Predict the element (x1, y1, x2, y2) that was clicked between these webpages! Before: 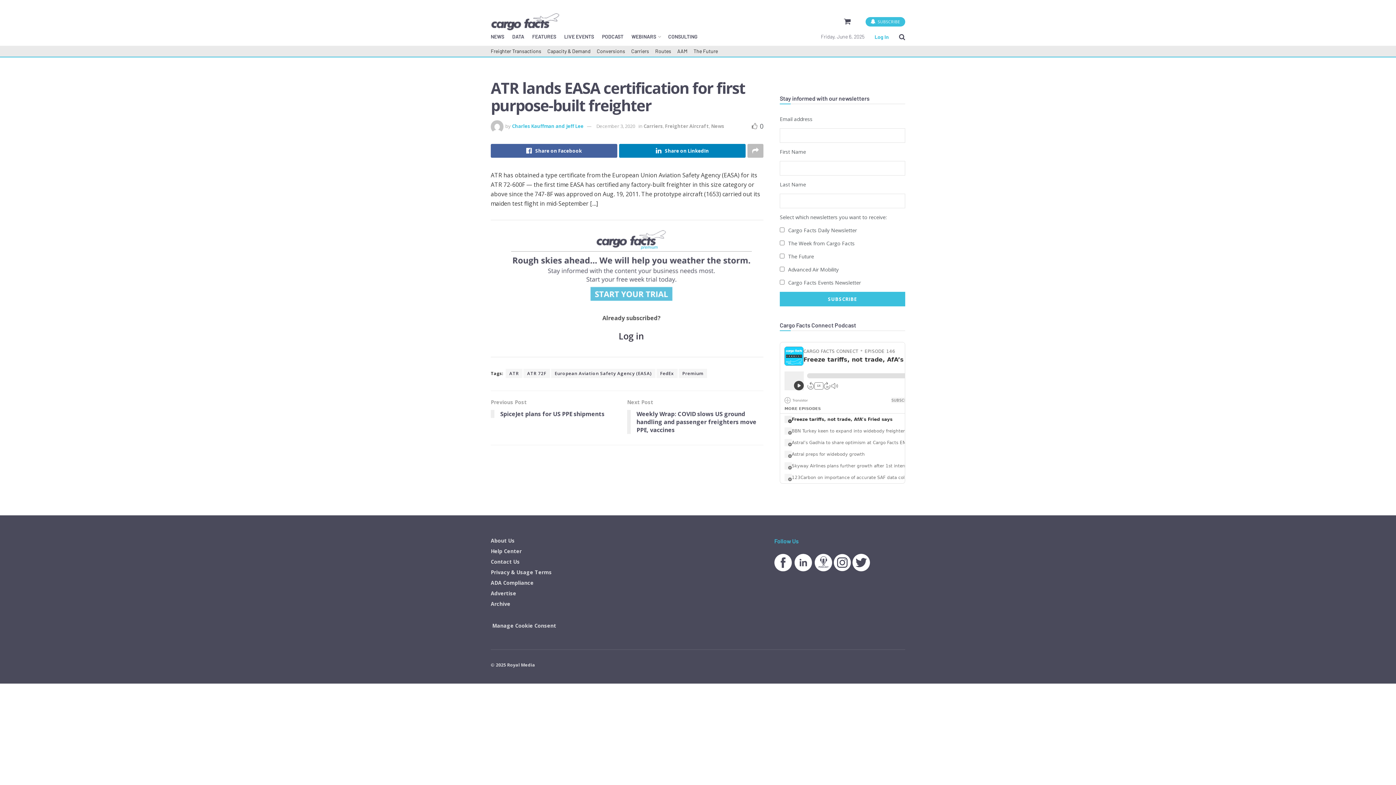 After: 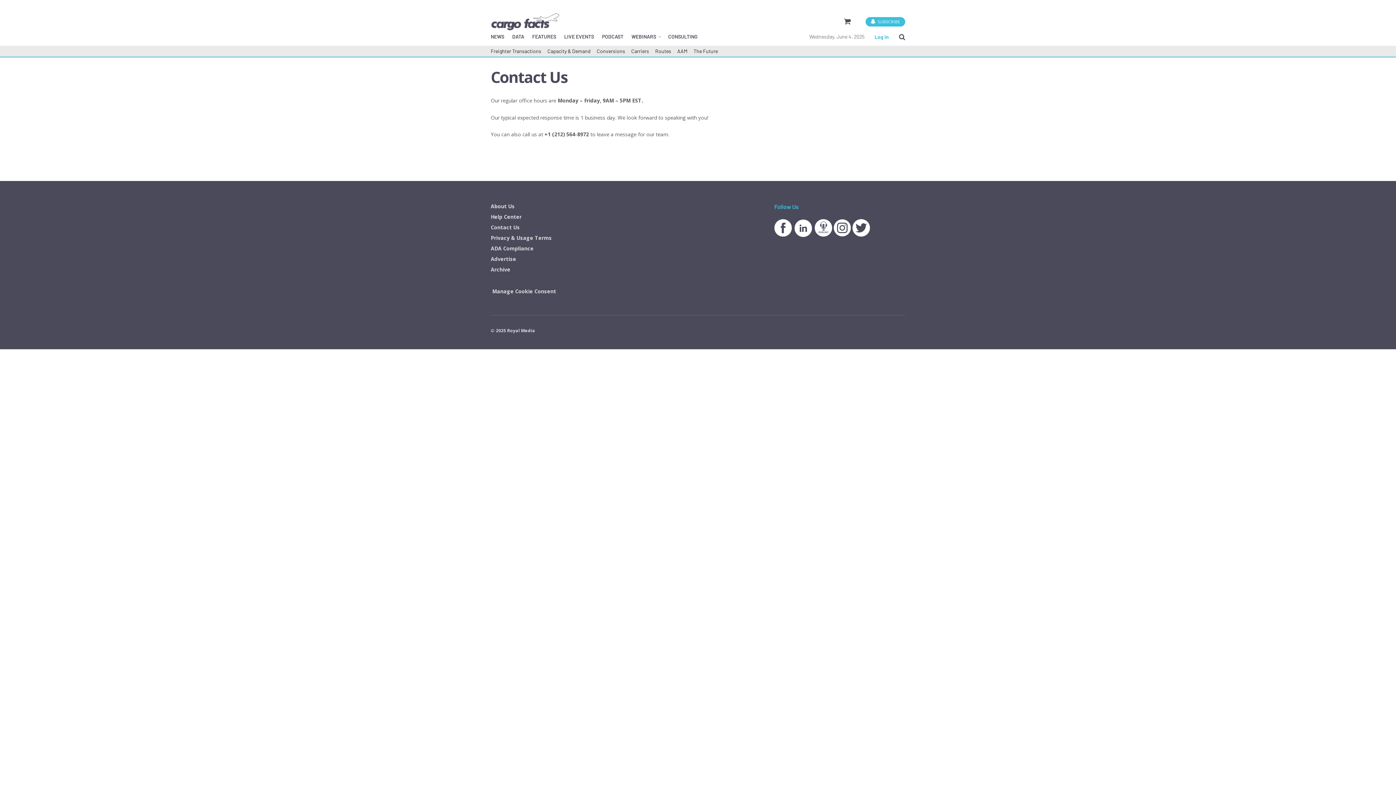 Action: bbox: (490, 558, 520, 565) label: Contact Us